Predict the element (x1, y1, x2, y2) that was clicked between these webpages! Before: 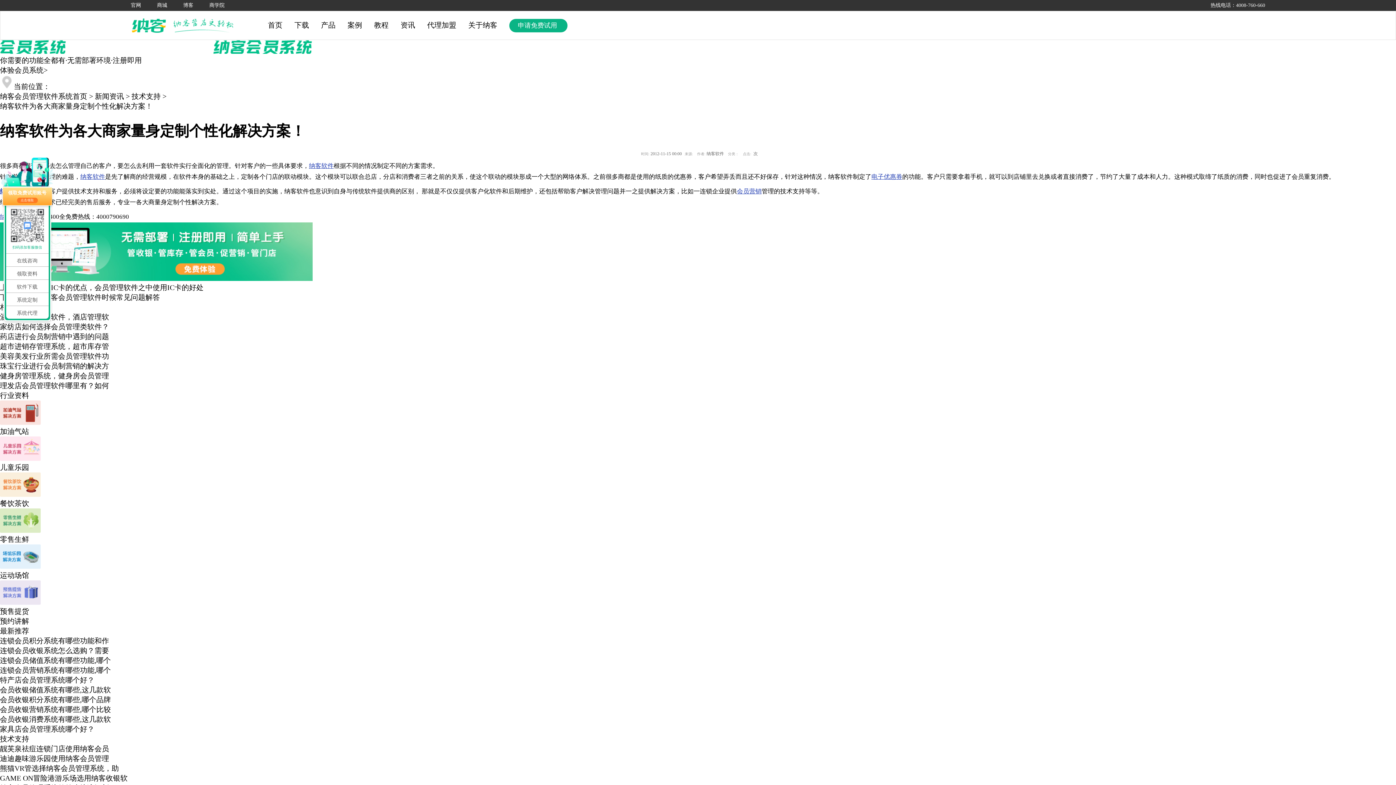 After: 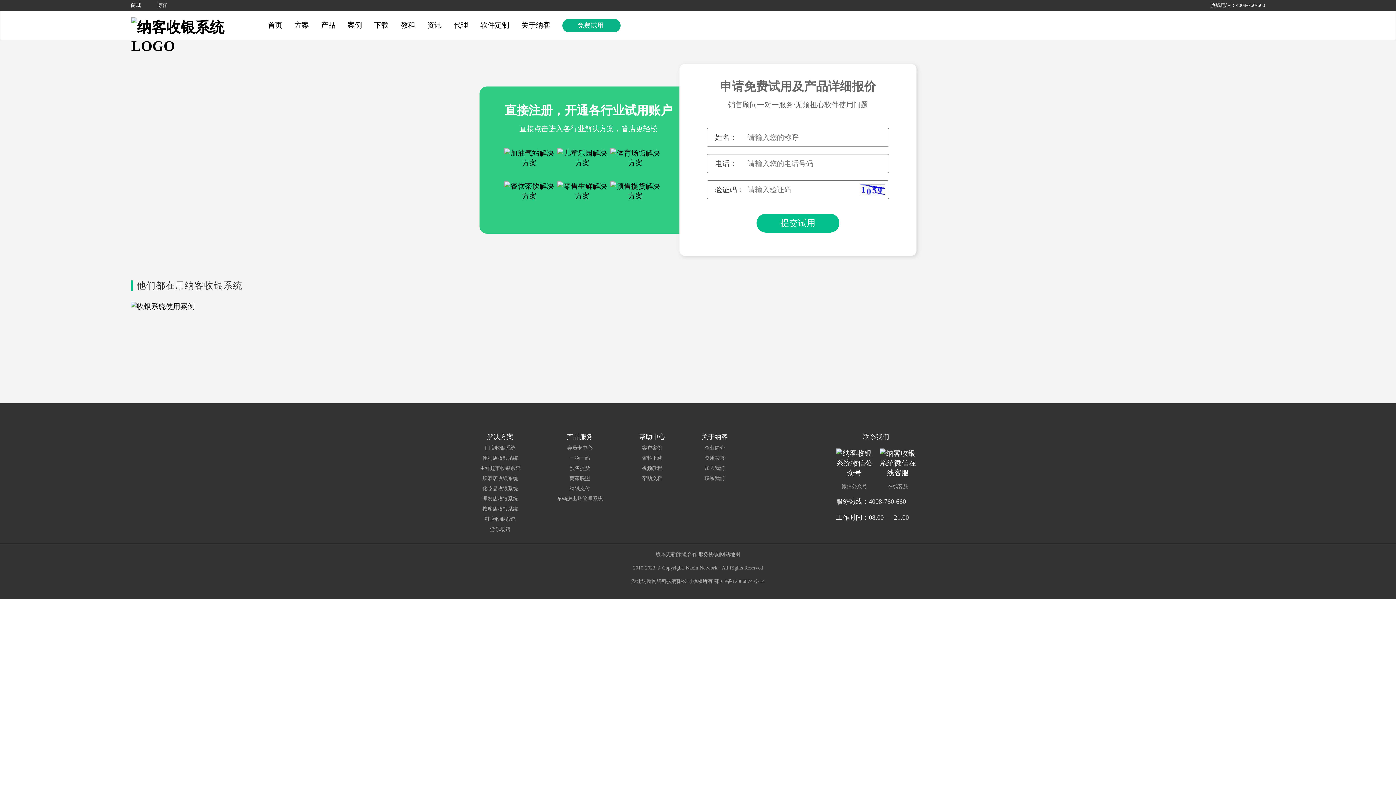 Action: bbox: (0, 66, 47, 74) label: 体验会员系统>